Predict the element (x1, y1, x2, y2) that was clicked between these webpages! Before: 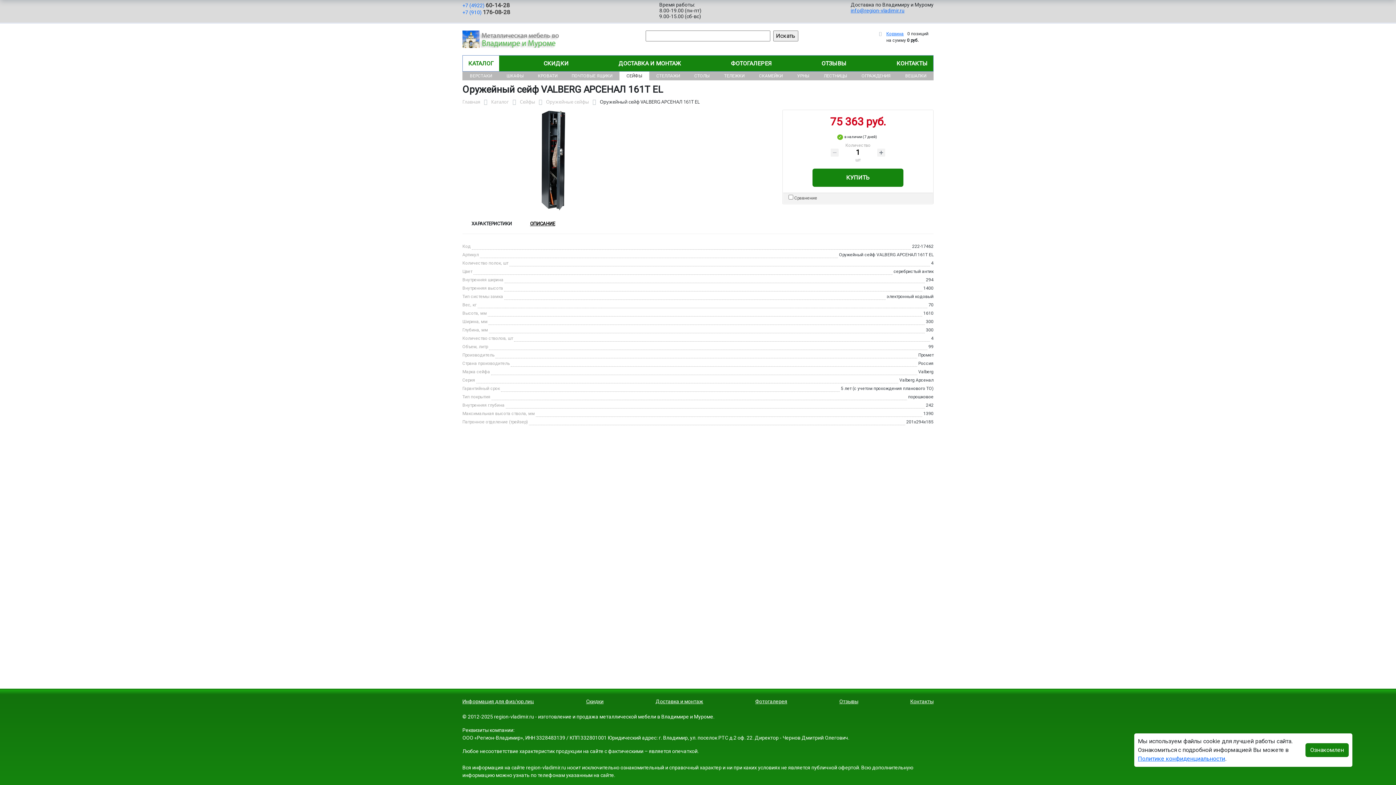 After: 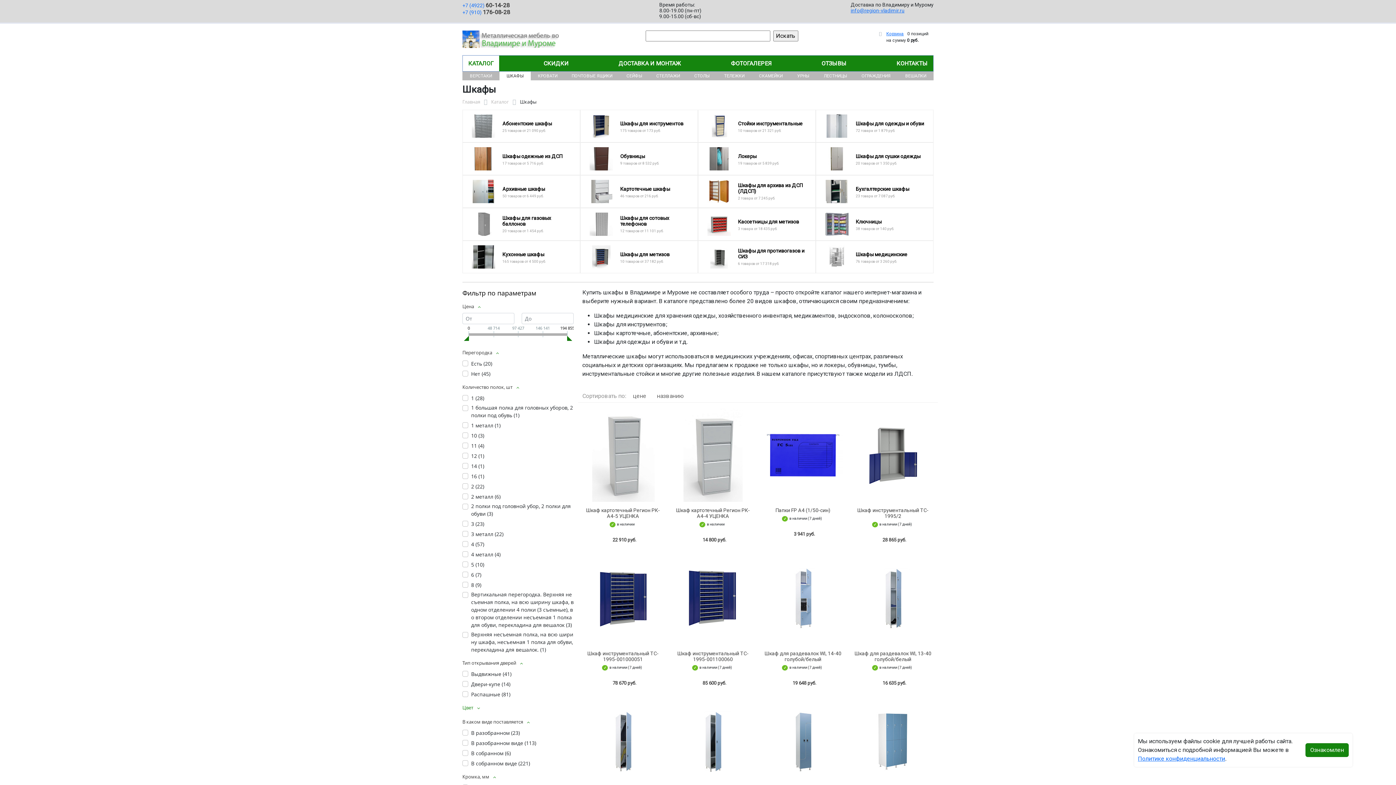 Action: label: ШКАФЫ bbox: (499, 71, 530, 80)